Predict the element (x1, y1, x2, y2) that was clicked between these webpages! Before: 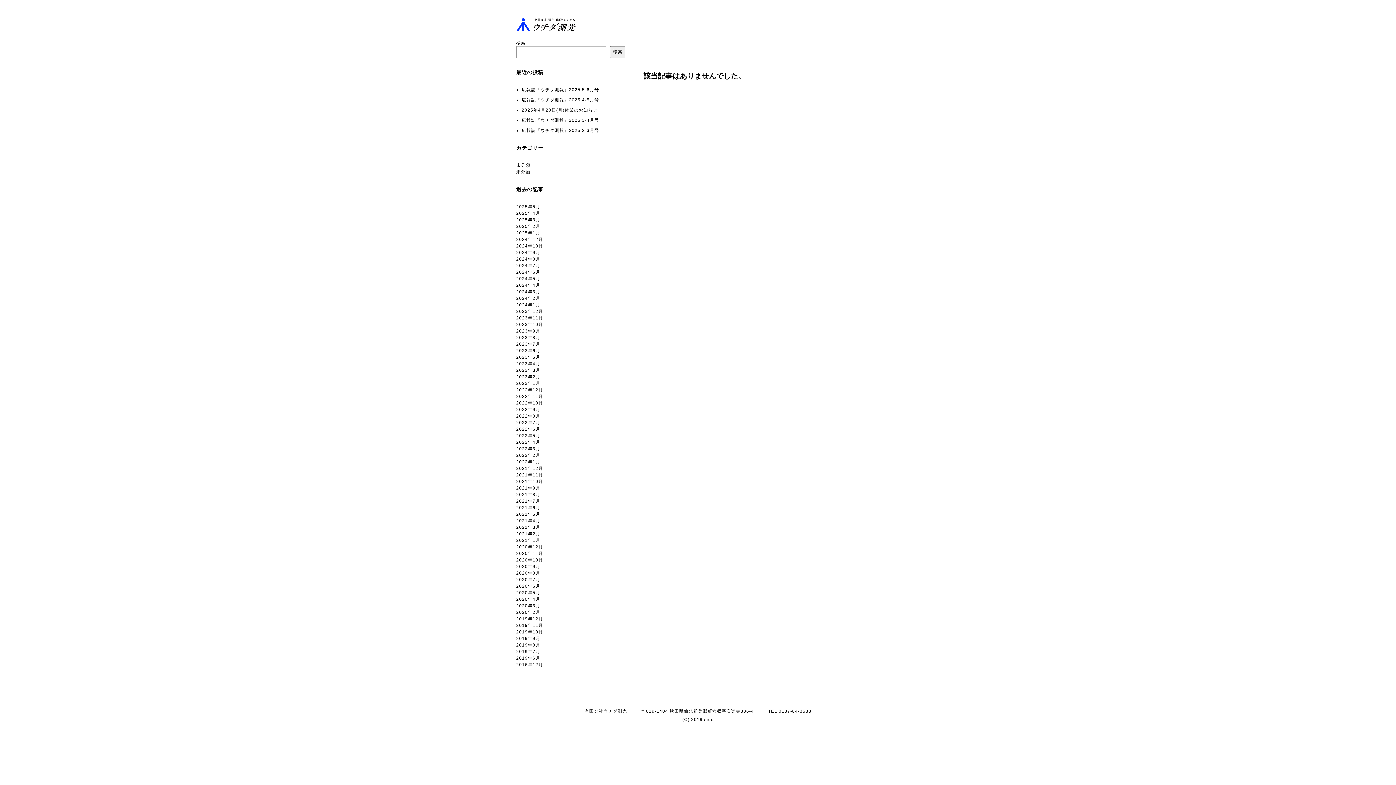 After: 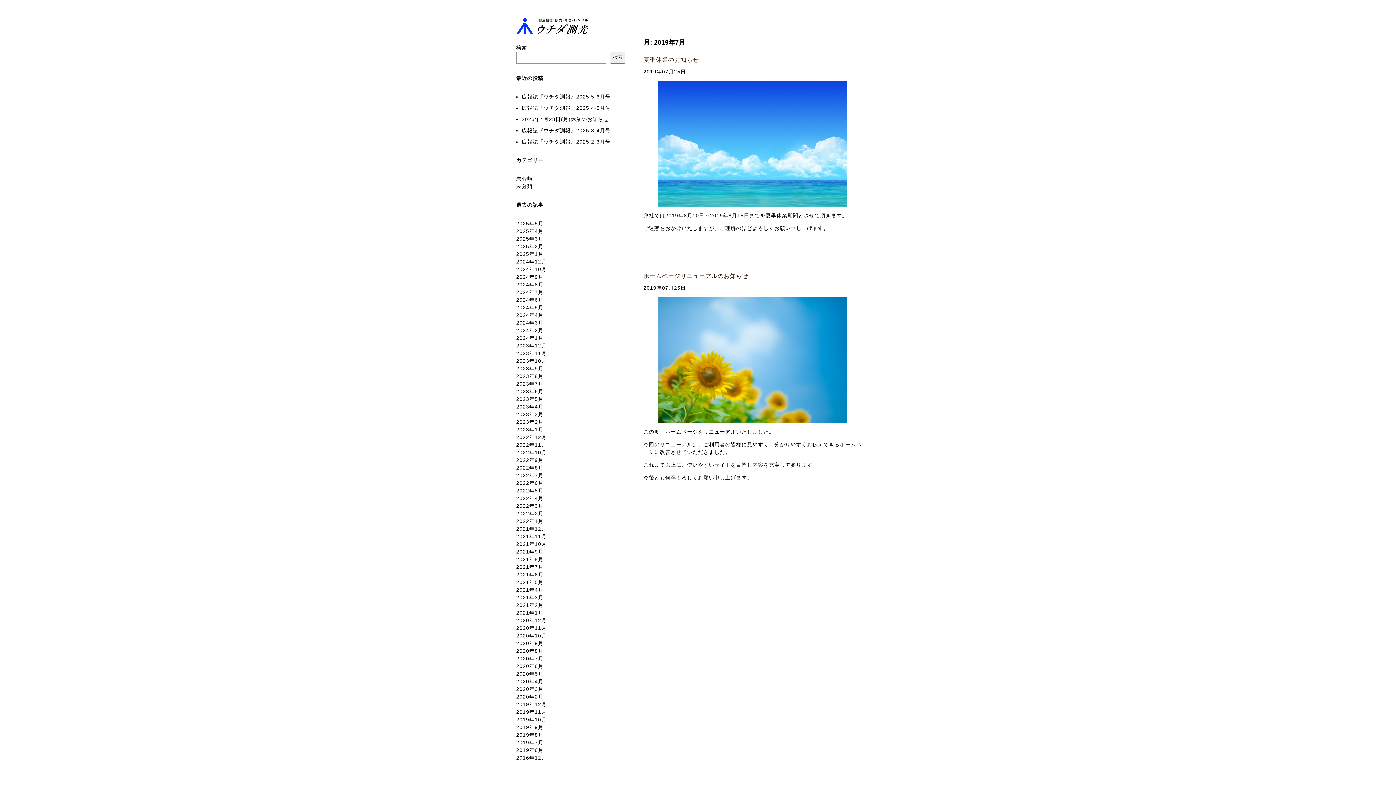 Action: bbox: (516, 649, 540, 654) label: 2019年7月